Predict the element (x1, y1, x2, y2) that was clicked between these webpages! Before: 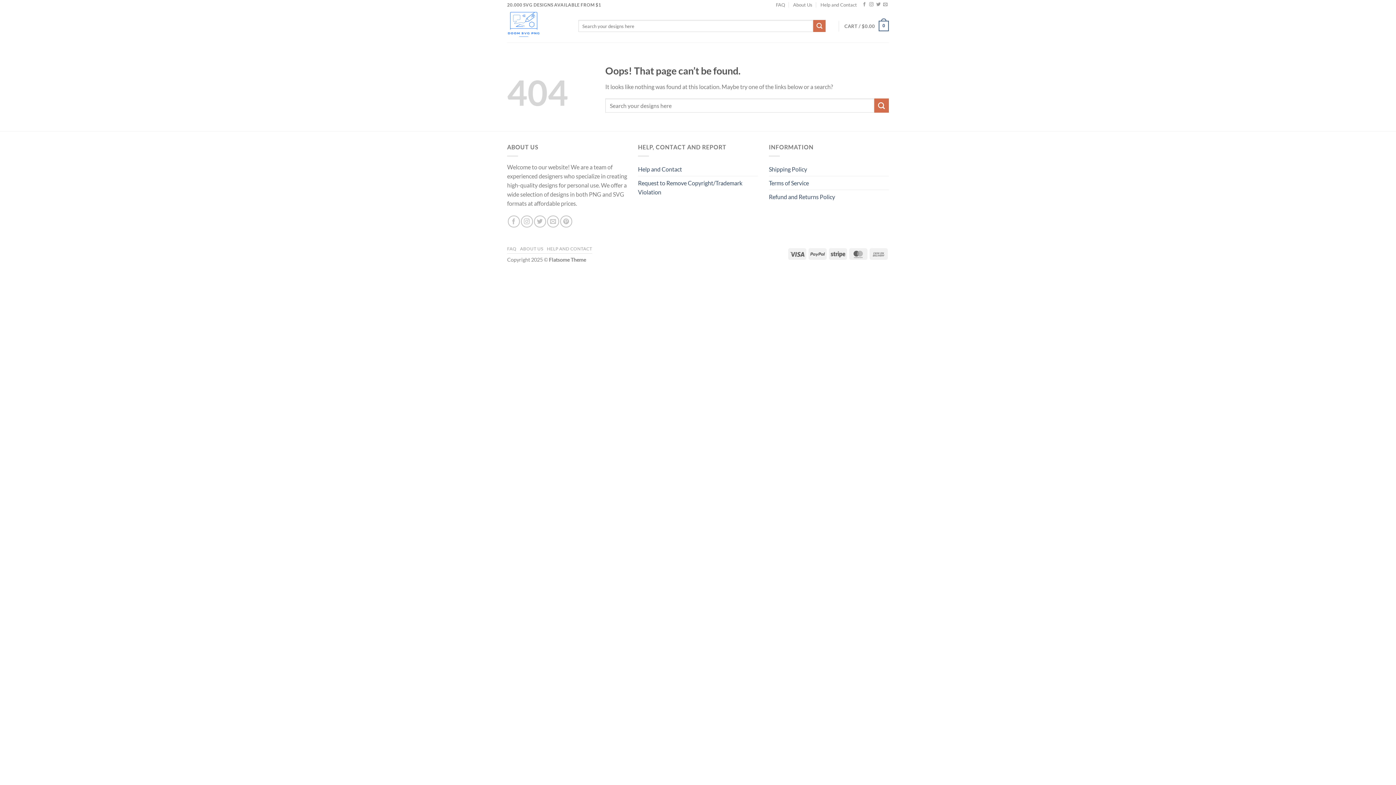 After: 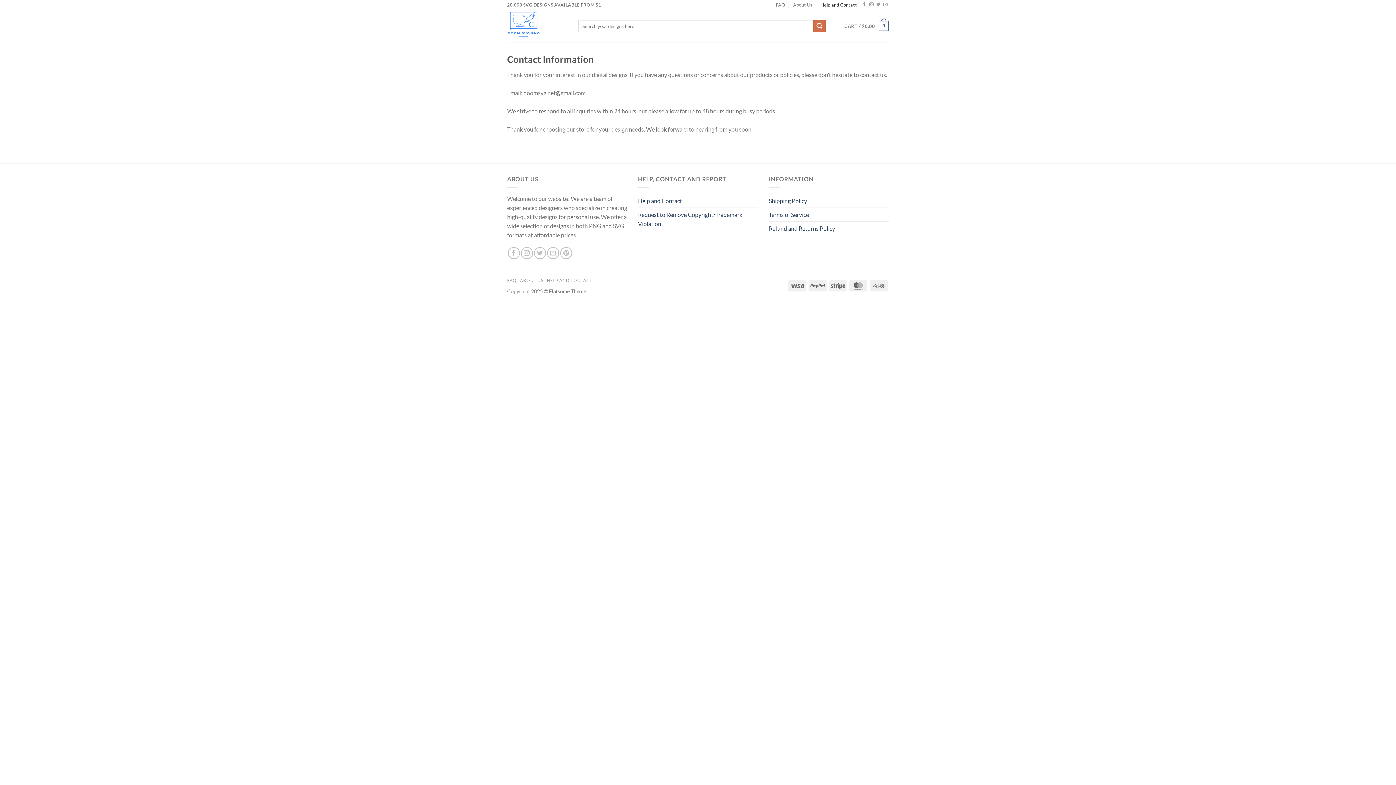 Action: bbox: (820, 0, 857, 9) label: Help and Contact